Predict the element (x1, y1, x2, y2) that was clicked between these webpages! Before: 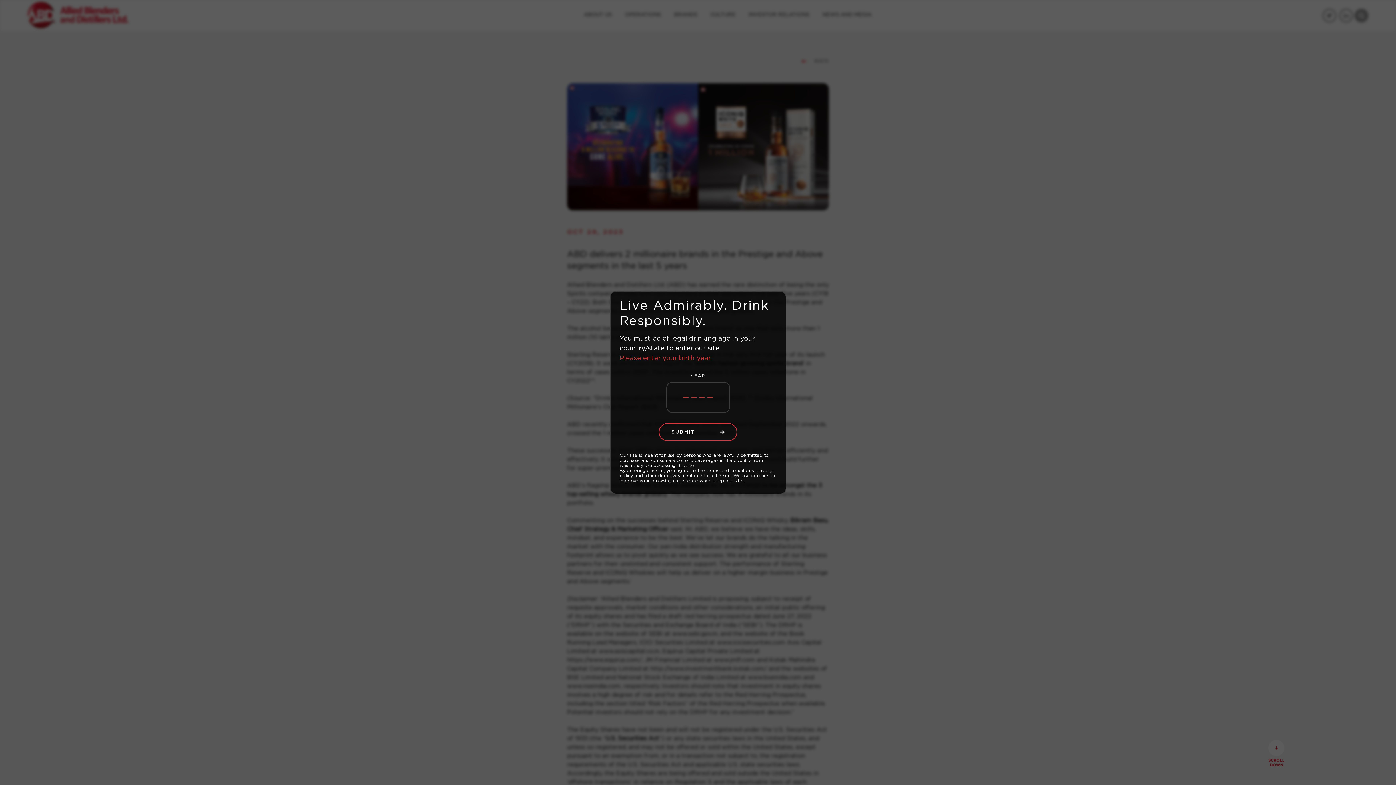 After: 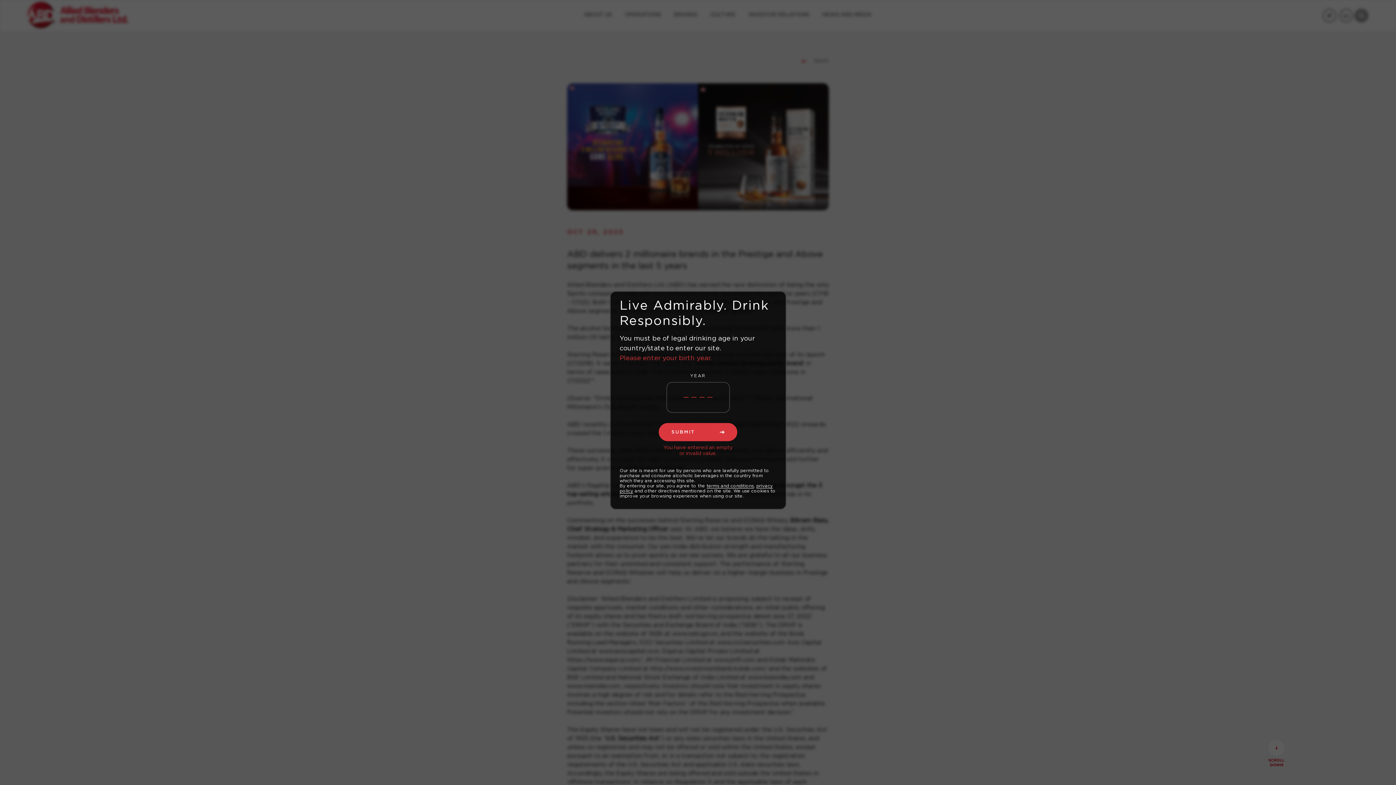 Action: bbox: (658, 423, 737, 441) label: SUBMIT